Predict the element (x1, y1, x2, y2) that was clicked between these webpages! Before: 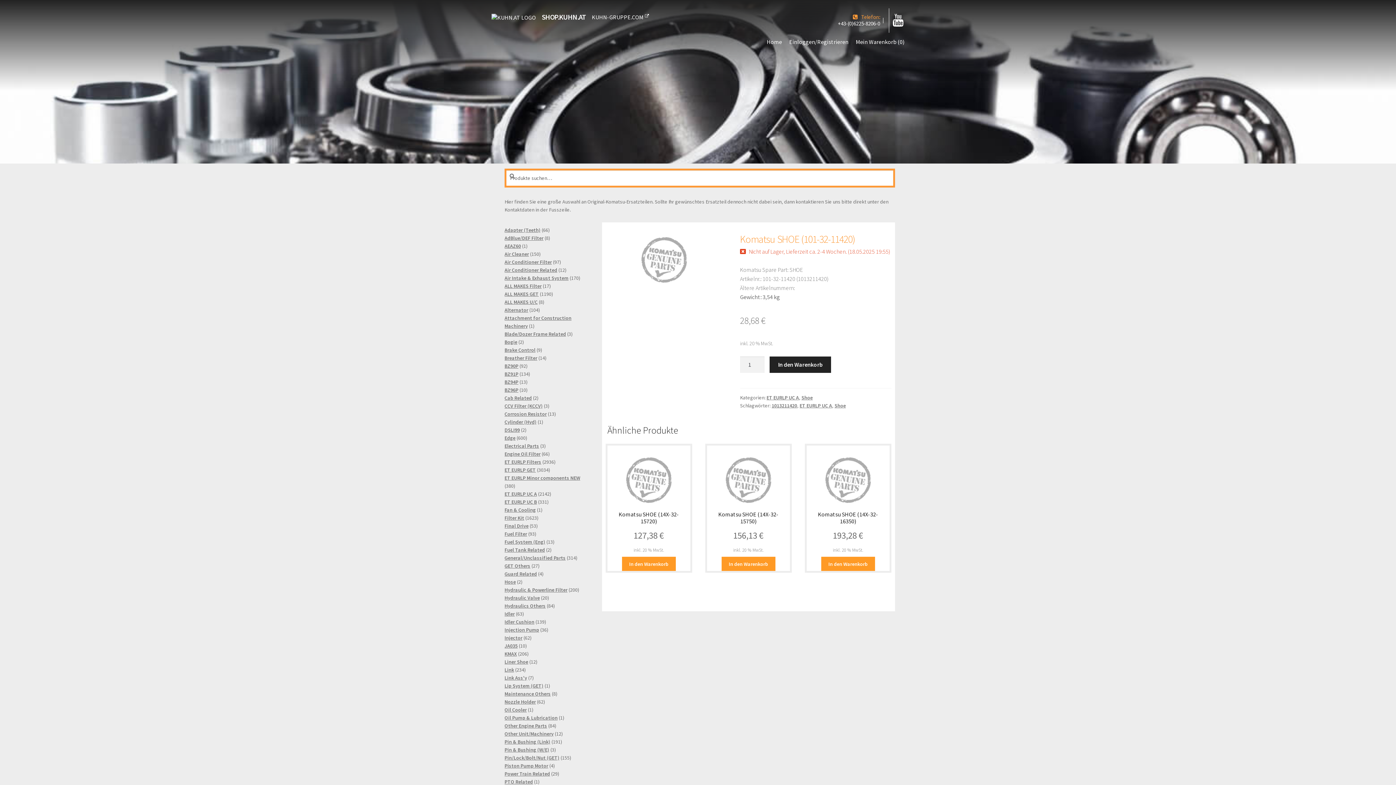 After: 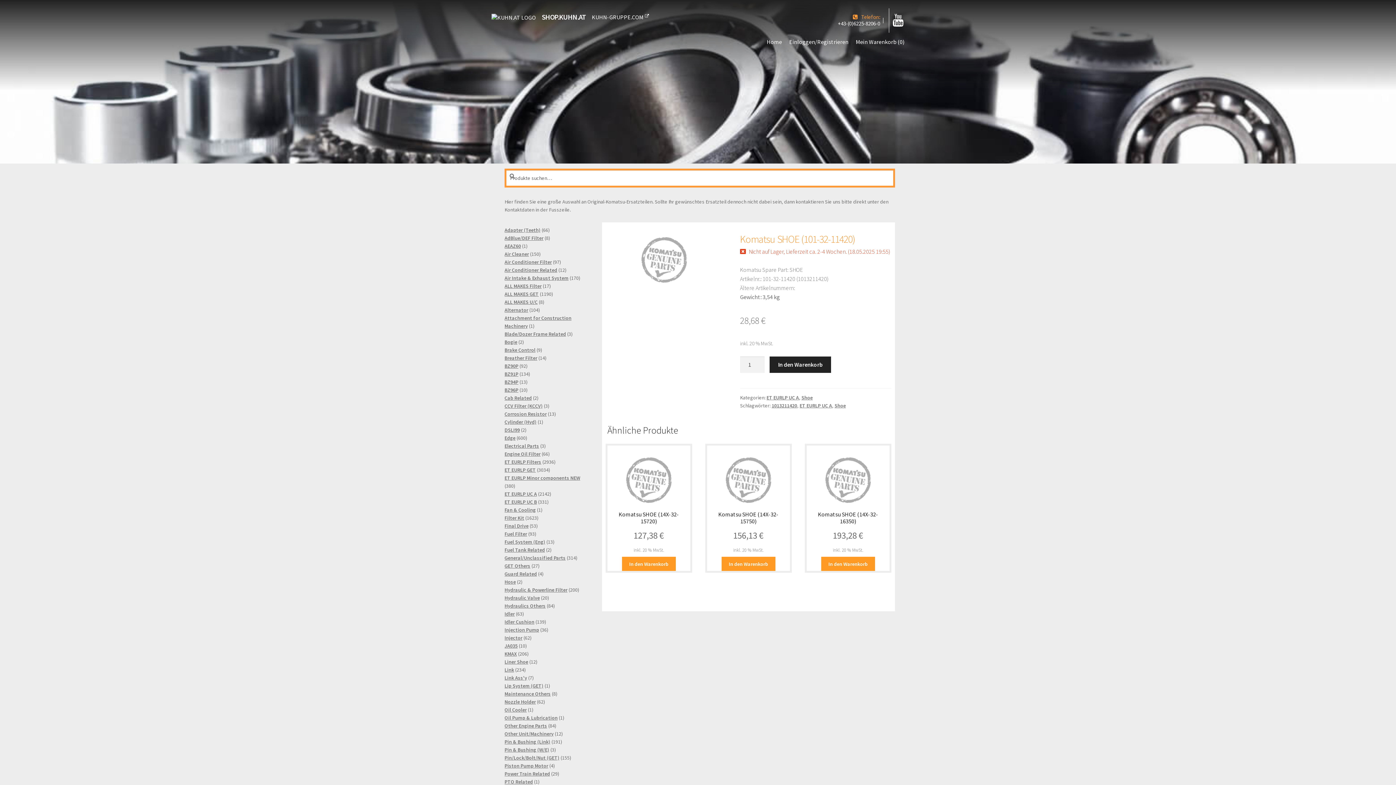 Action: bbox: (892, 20, 904, 27)